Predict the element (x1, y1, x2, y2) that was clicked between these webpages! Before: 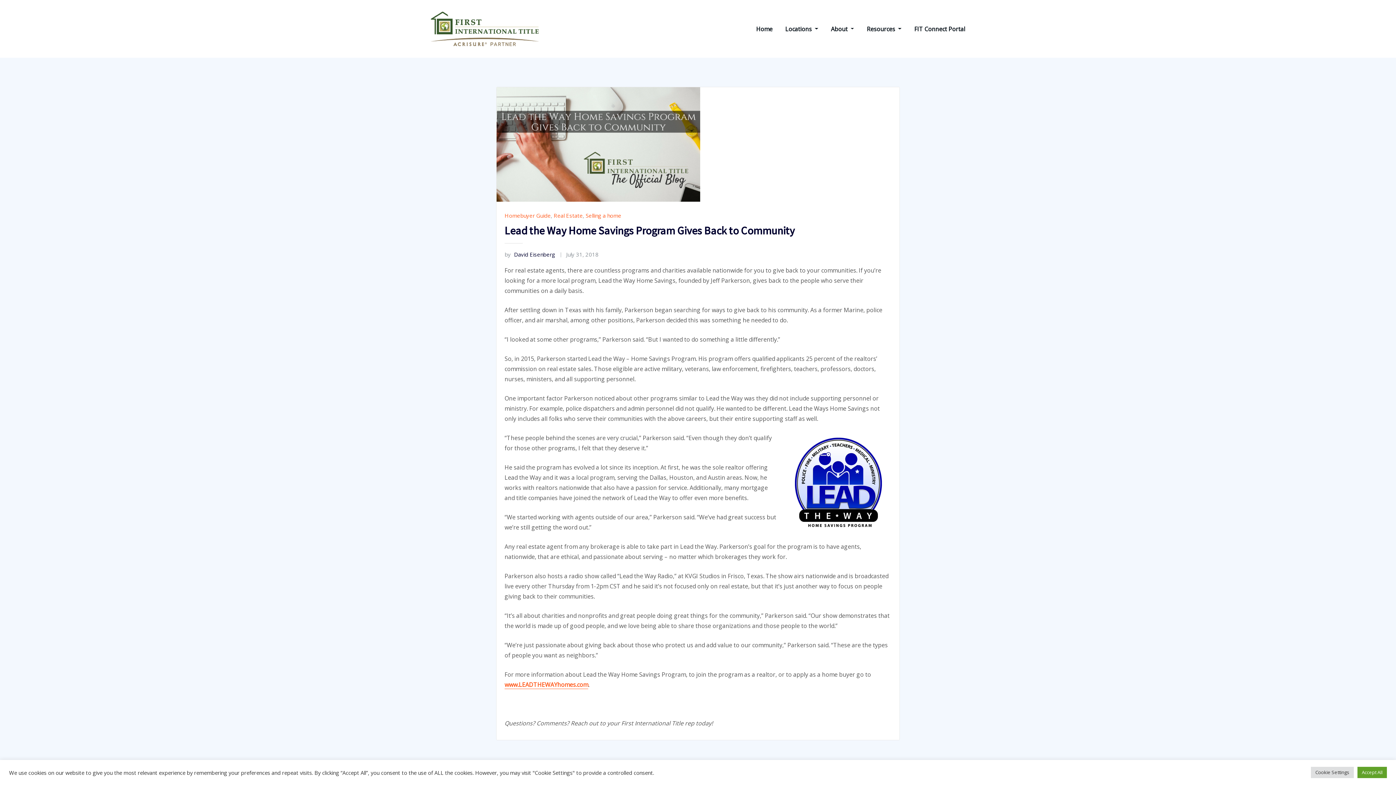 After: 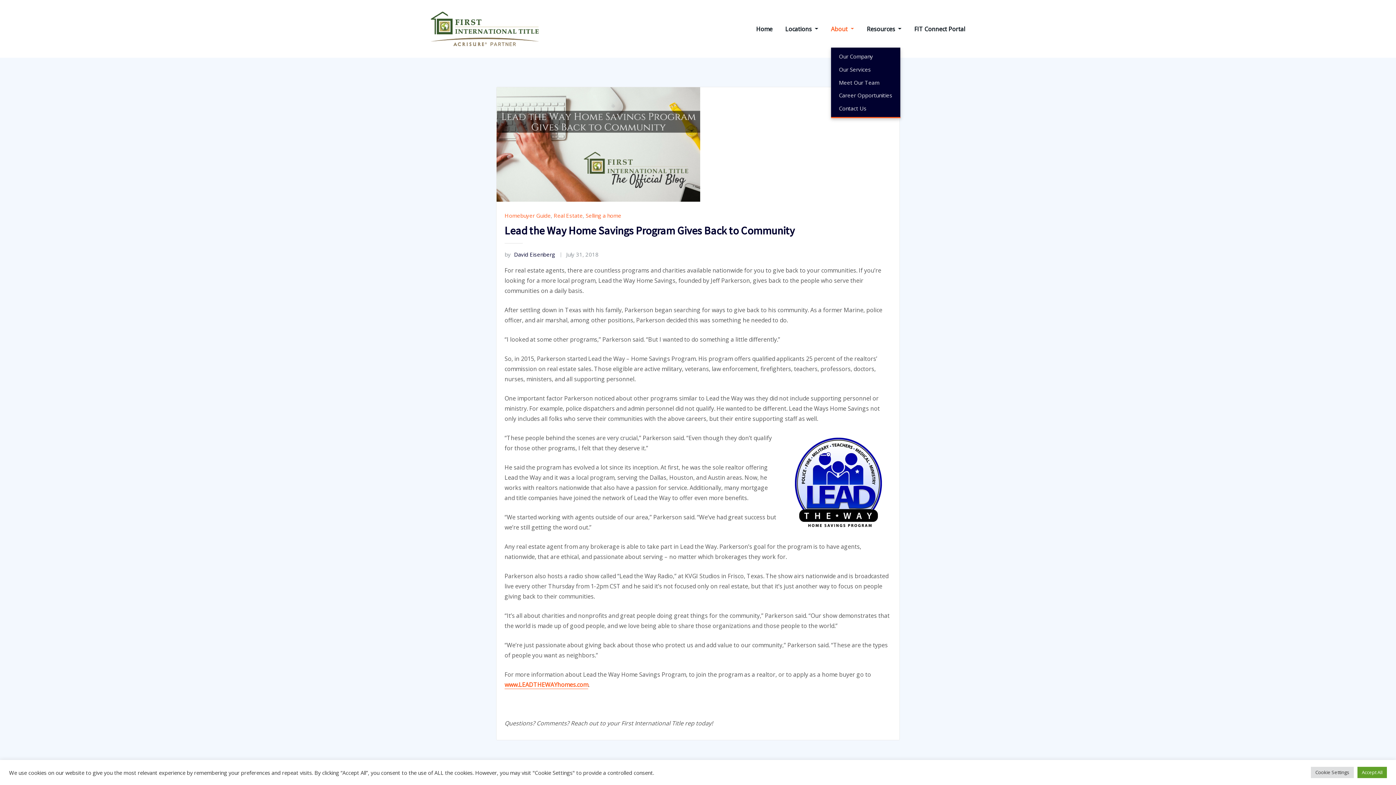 Action: label: About  bbox: (831, 23, 854, 34)